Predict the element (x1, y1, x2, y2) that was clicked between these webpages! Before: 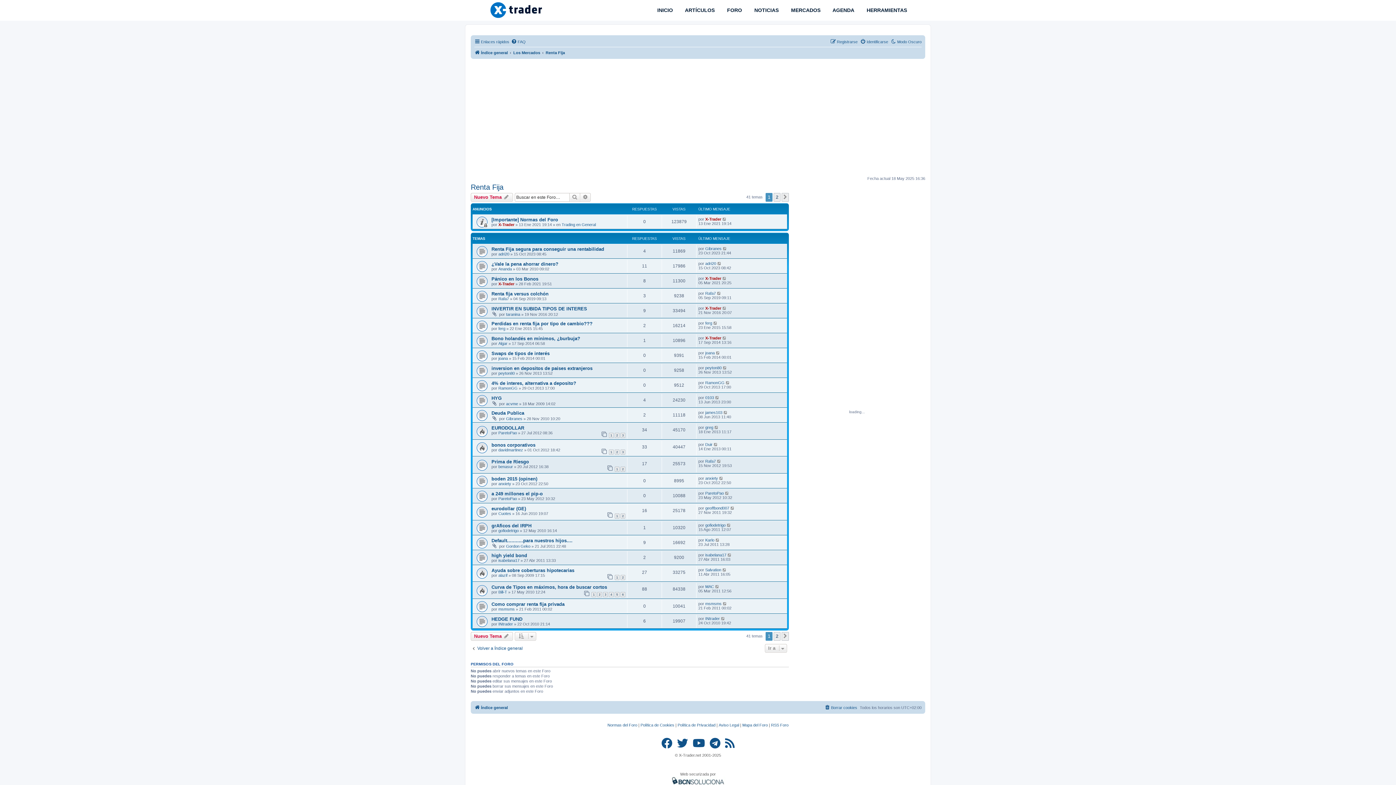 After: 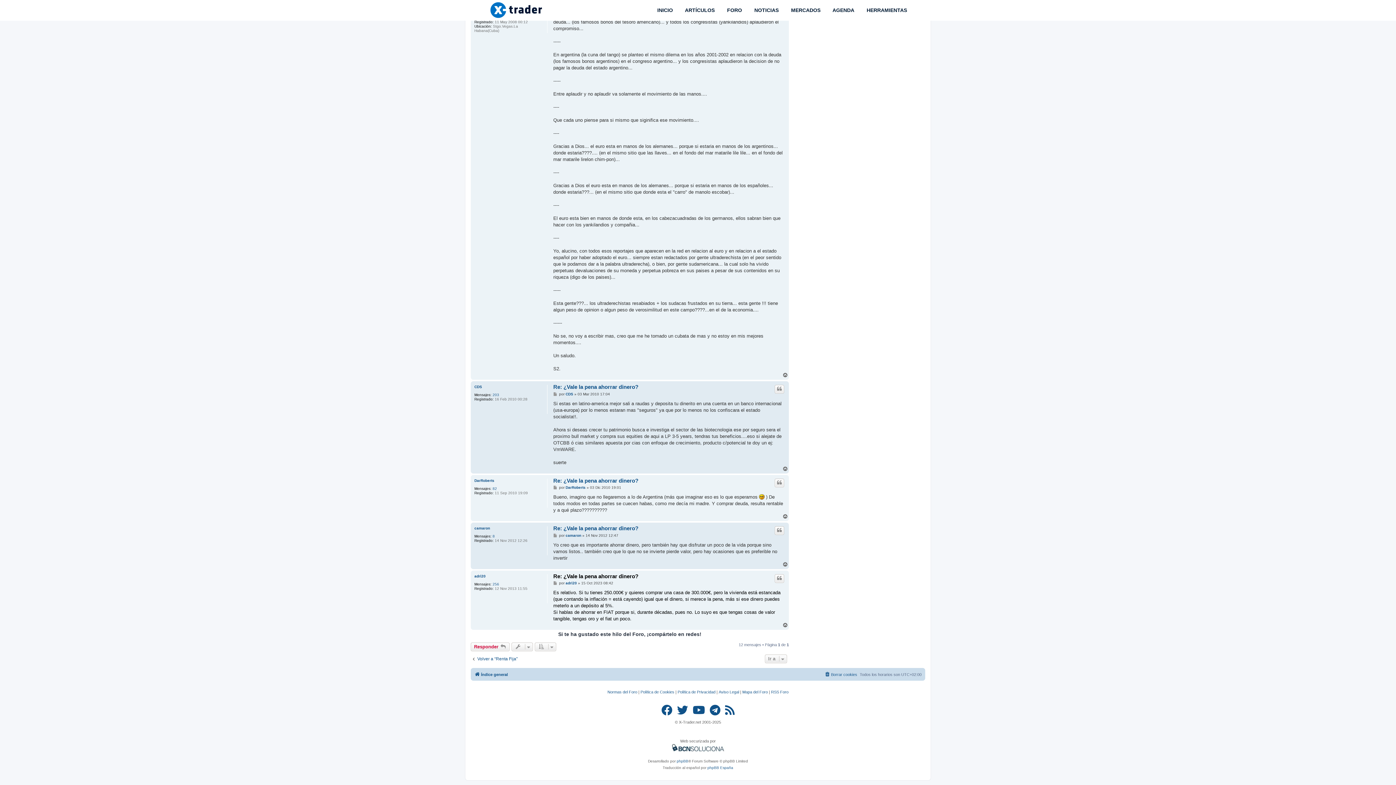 Action: bbox: (717, 261, 722, 265)